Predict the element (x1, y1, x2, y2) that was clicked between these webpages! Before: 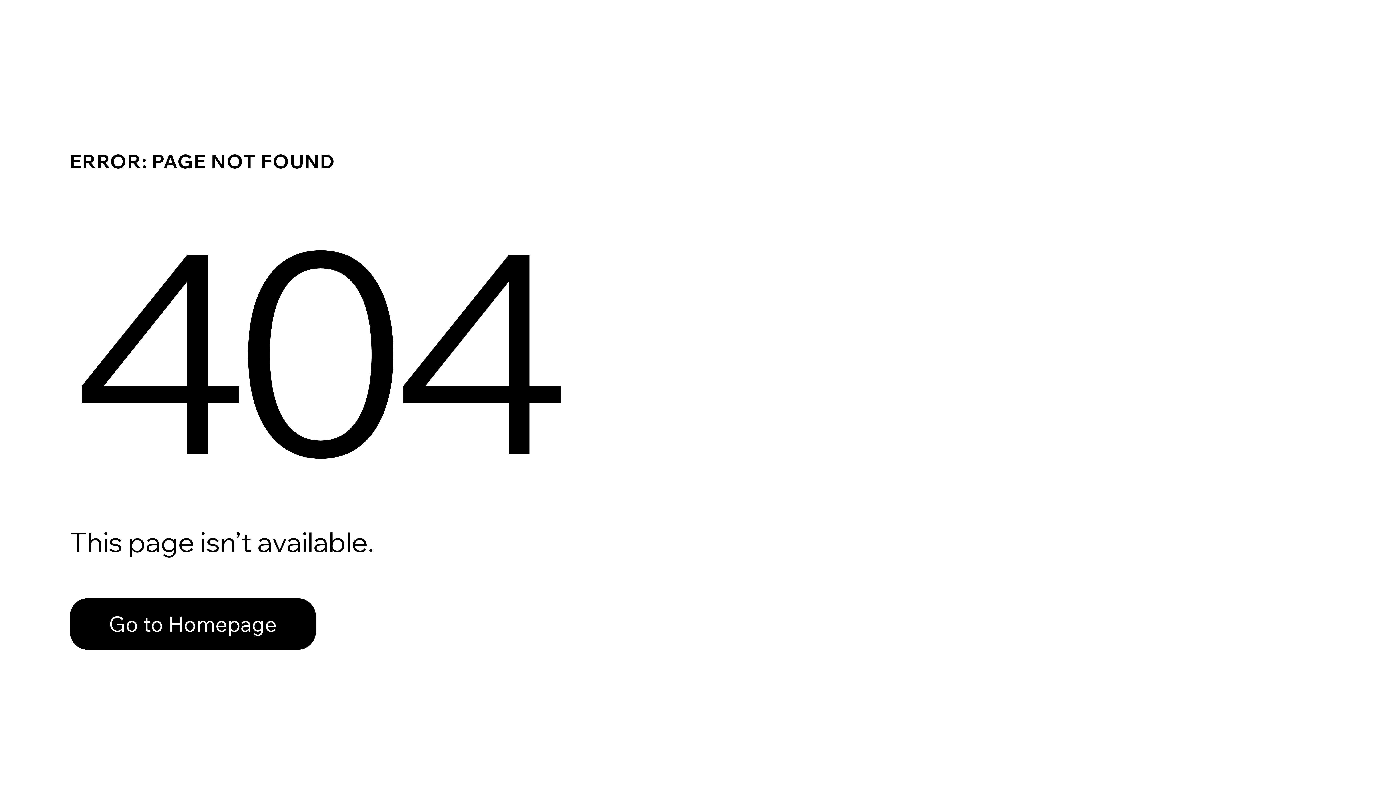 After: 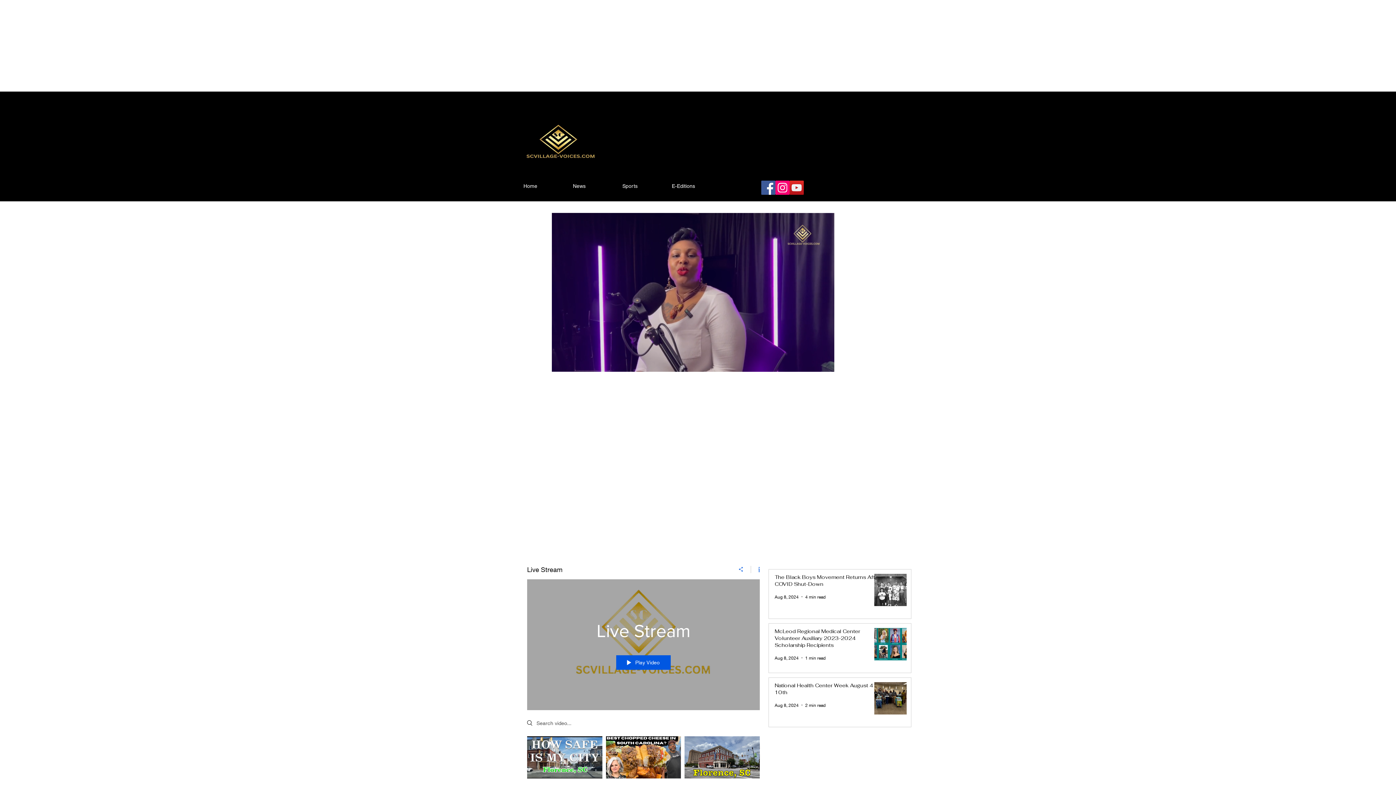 Action: label: Go to Homepage bbox: (69, 582, 768, 659)